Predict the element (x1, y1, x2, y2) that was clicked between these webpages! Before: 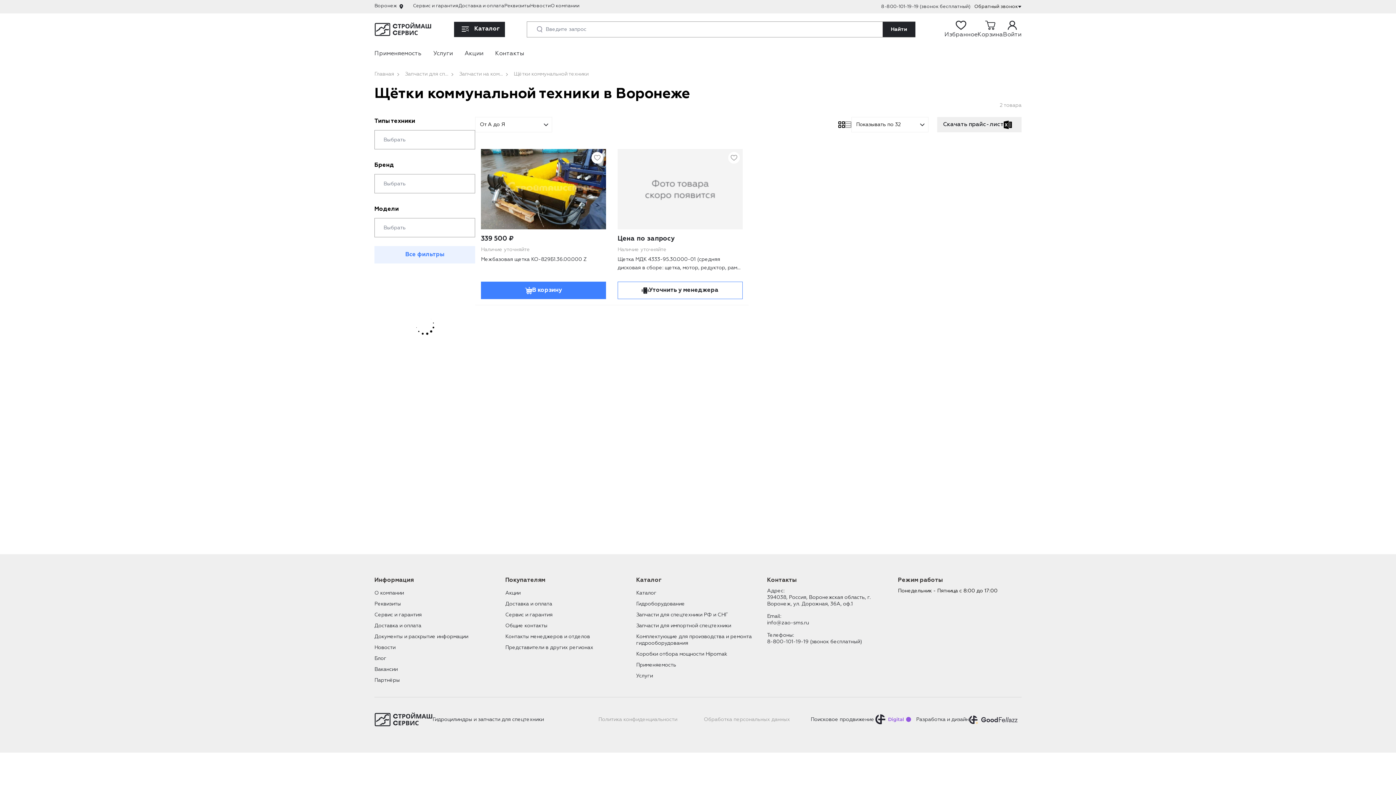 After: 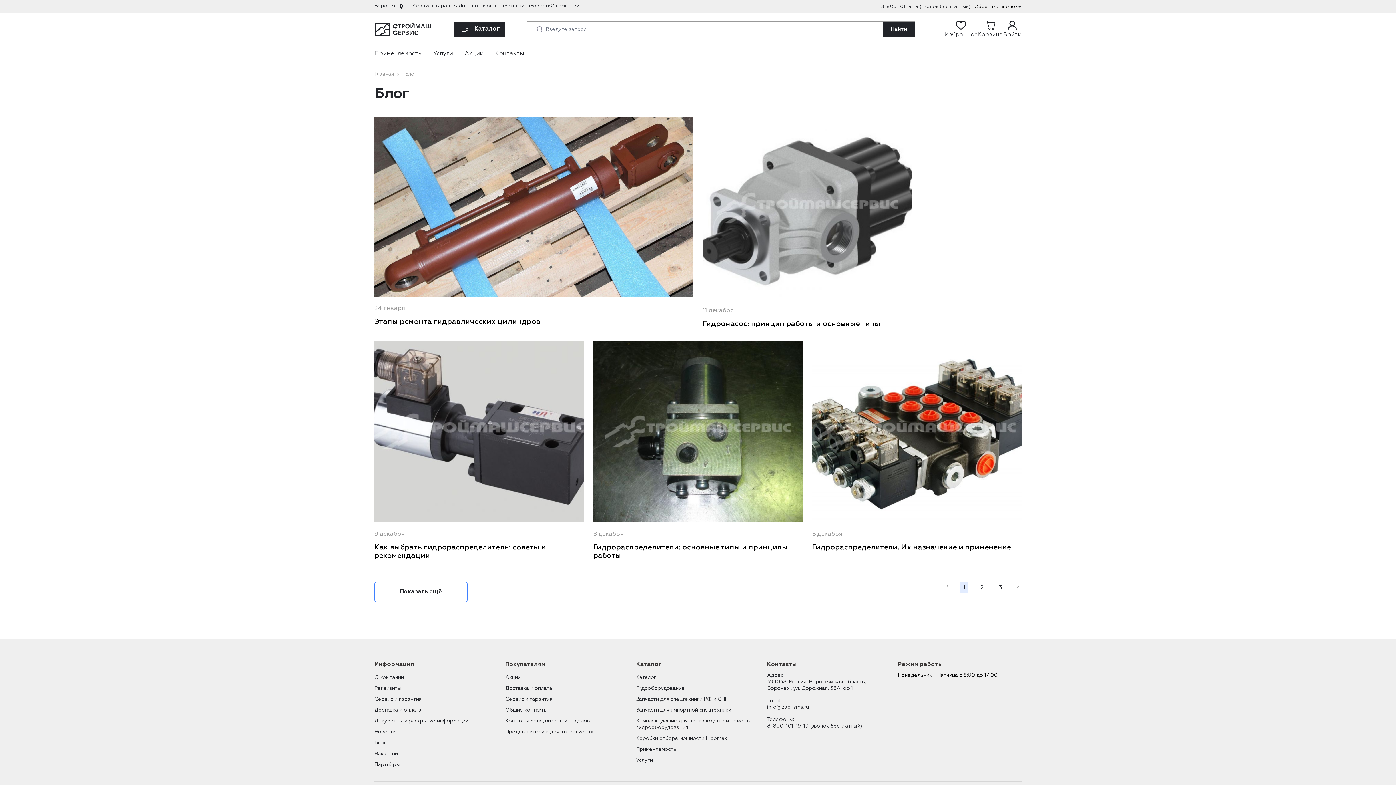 Action: bbox: (374, 653, 498, 664) label: Блог